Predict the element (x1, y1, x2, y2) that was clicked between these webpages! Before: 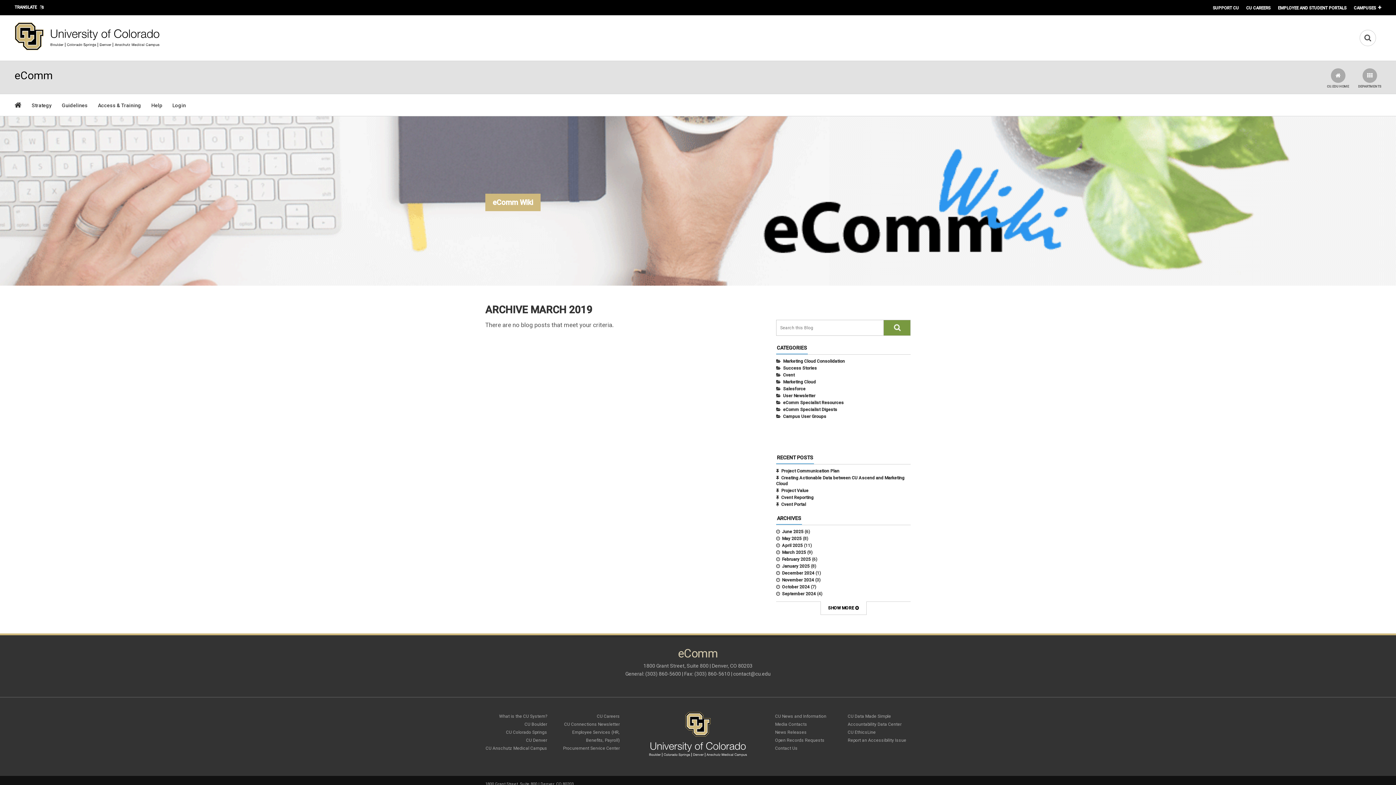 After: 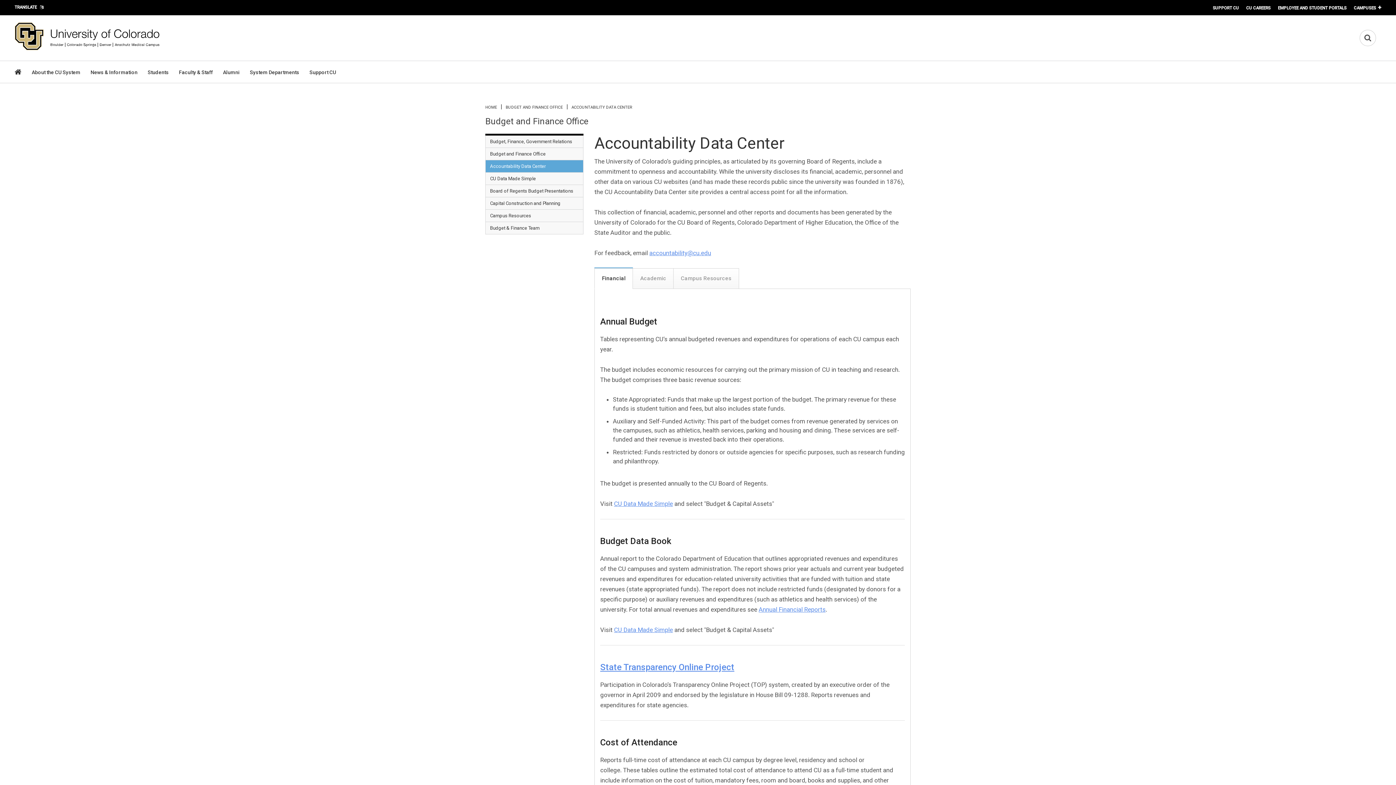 Action: bbox: (847, 722, 901, 727) label: Accountability Data Center